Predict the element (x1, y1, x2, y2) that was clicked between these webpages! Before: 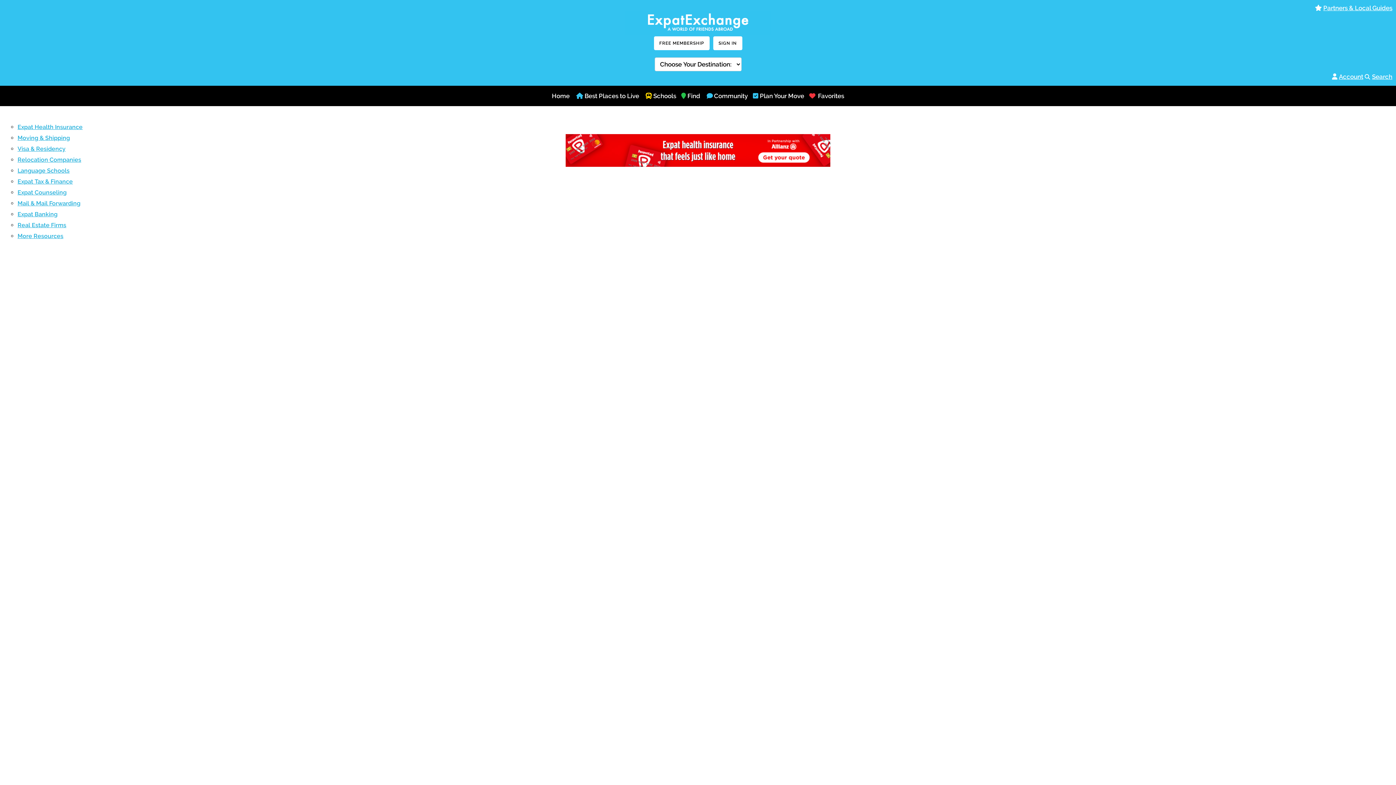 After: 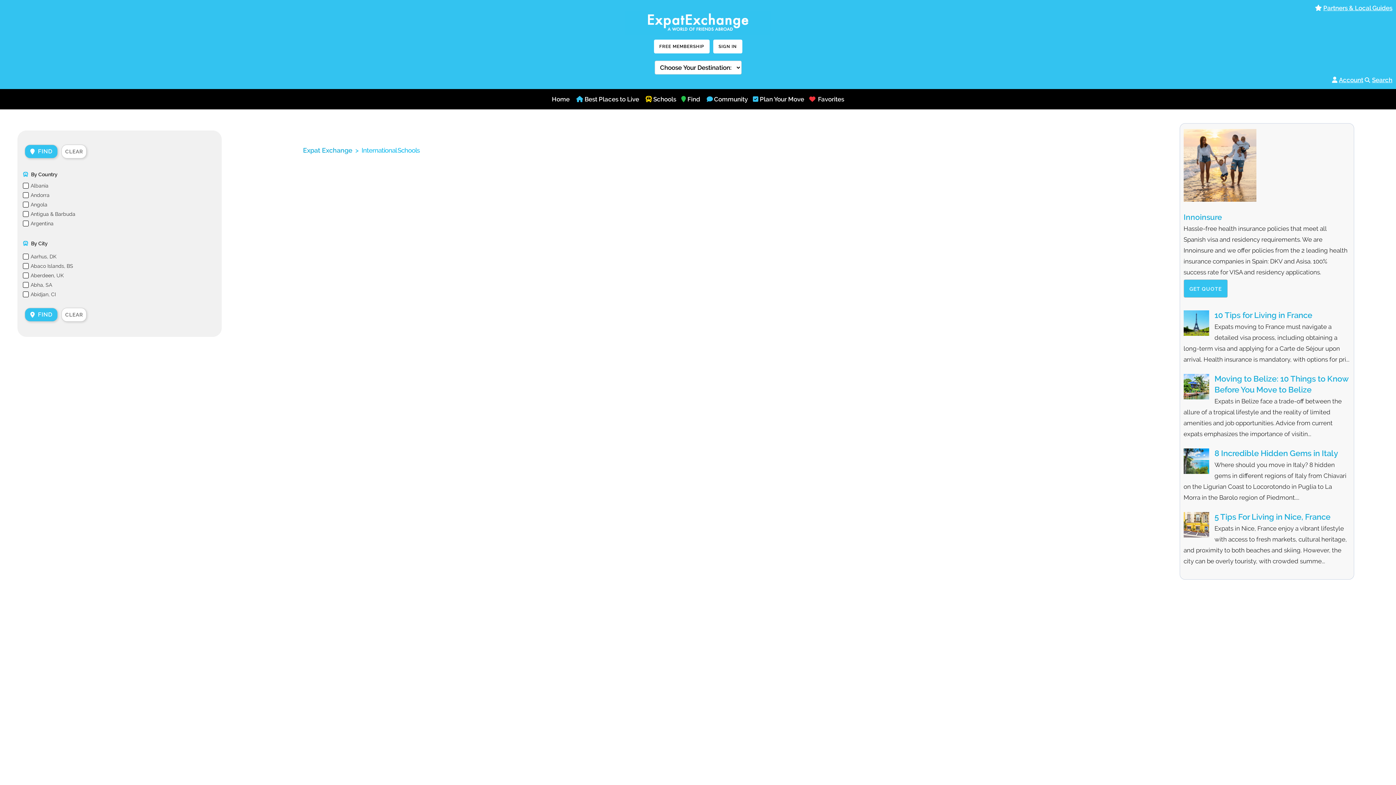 Action: bbox: (645, 88, 653, 104)